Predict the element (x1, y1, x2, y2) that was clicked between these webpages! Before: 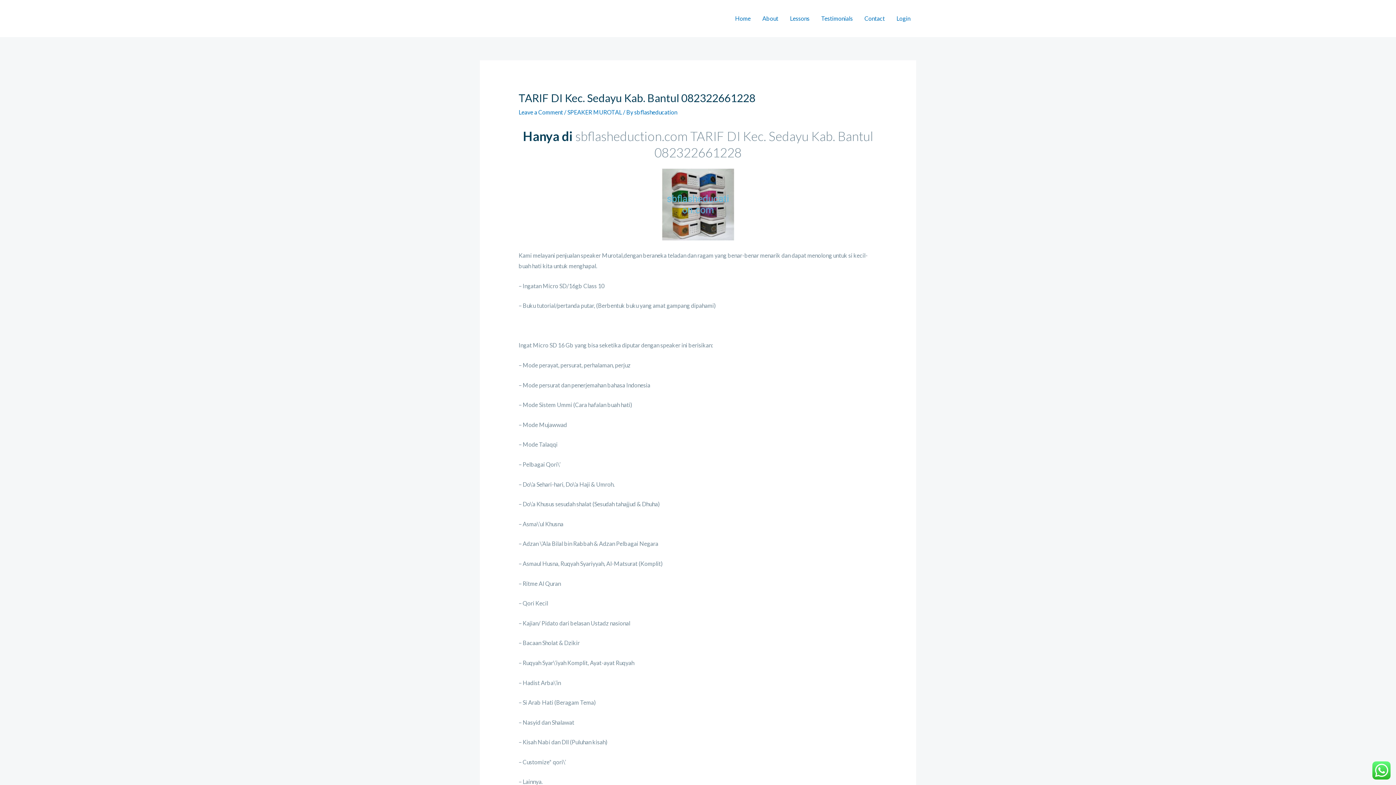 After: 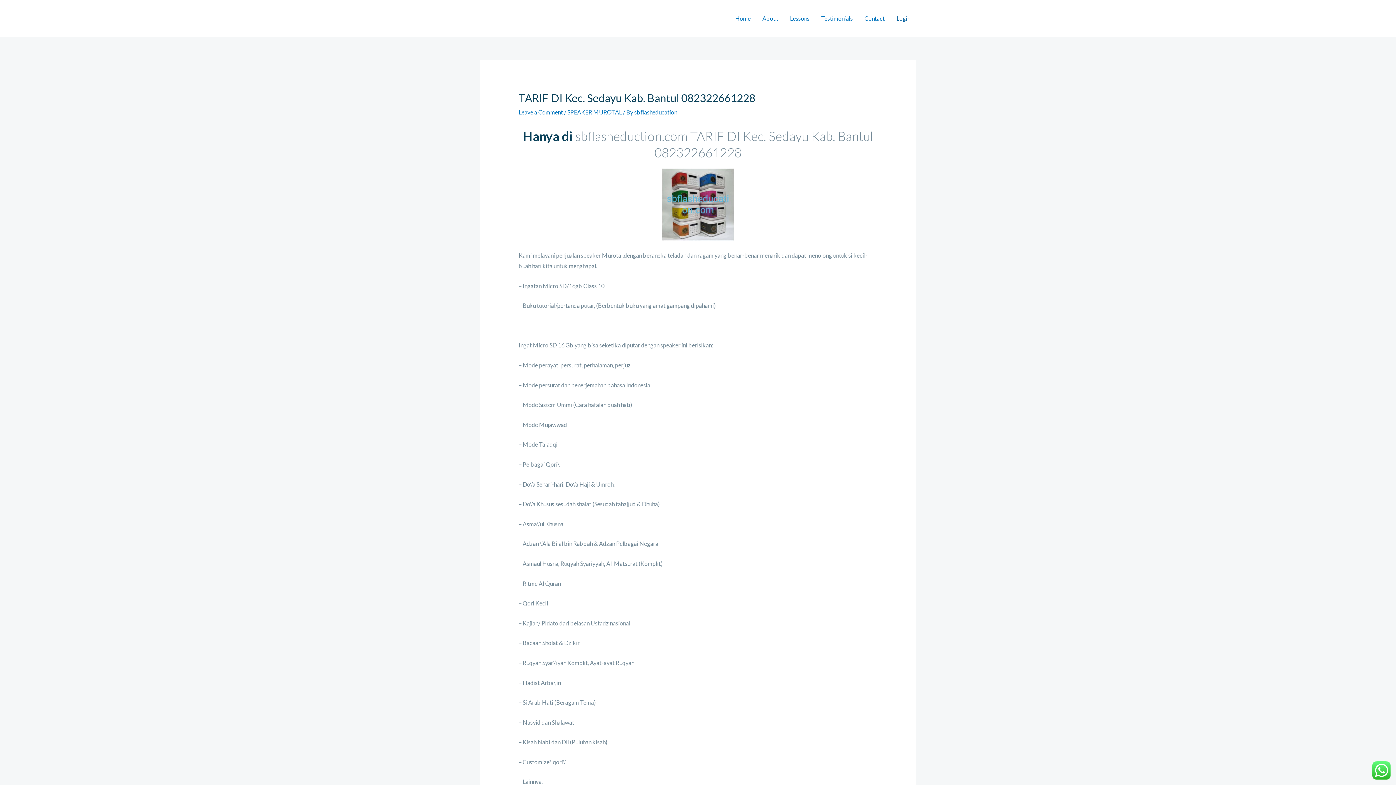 Action: bbox: (890, 5, 916, 31) label: Login